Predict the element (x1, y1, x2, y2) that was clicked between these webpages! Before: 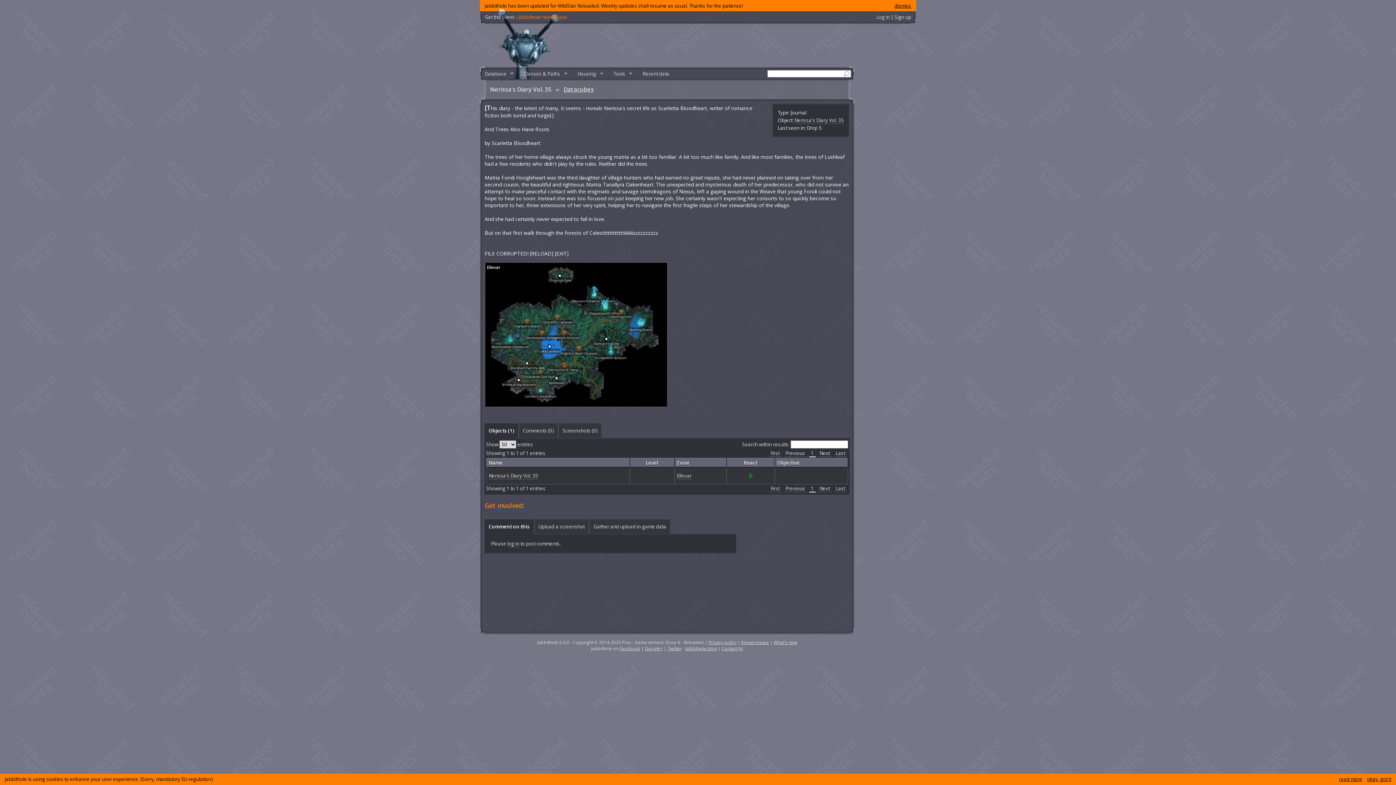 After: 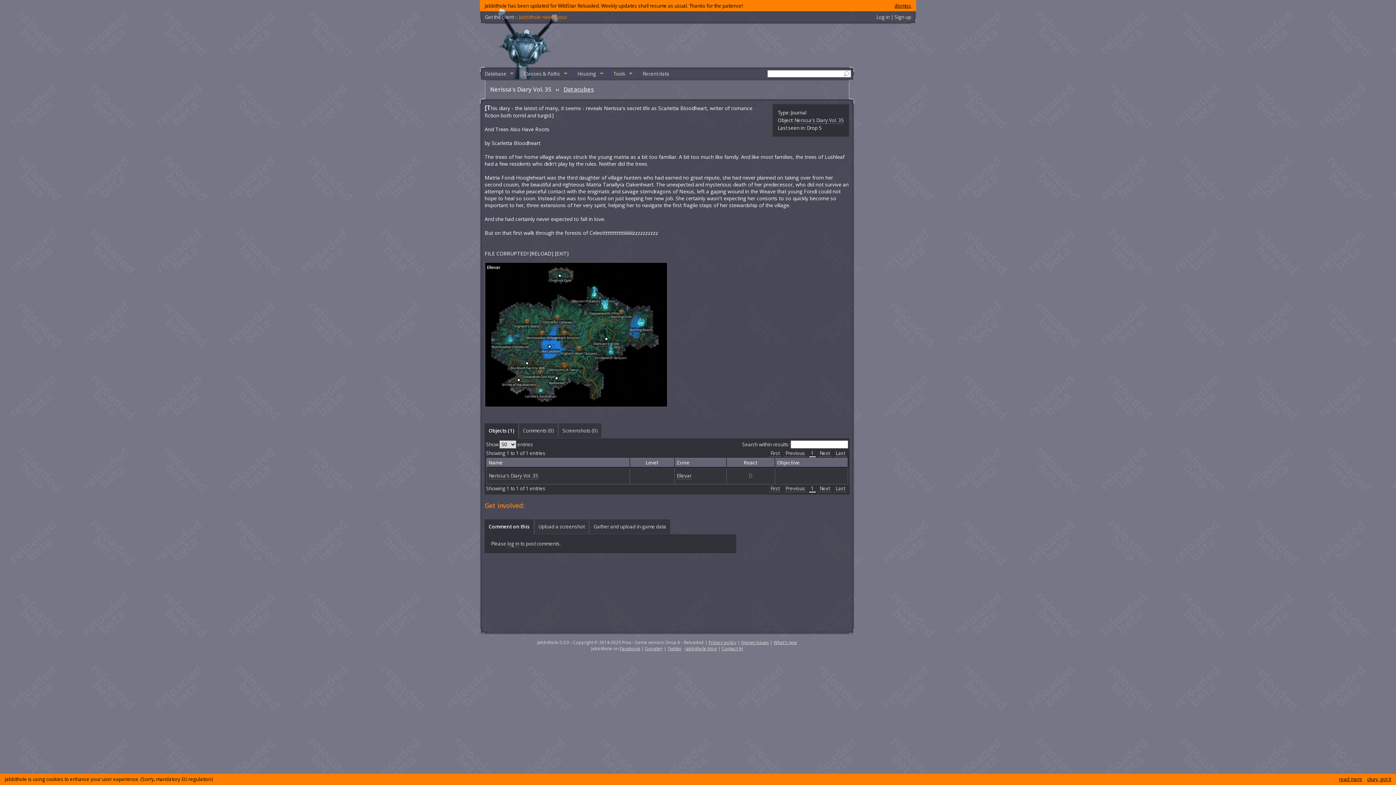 Action: bbox: (620, 645, 640, 651) label: Facebook